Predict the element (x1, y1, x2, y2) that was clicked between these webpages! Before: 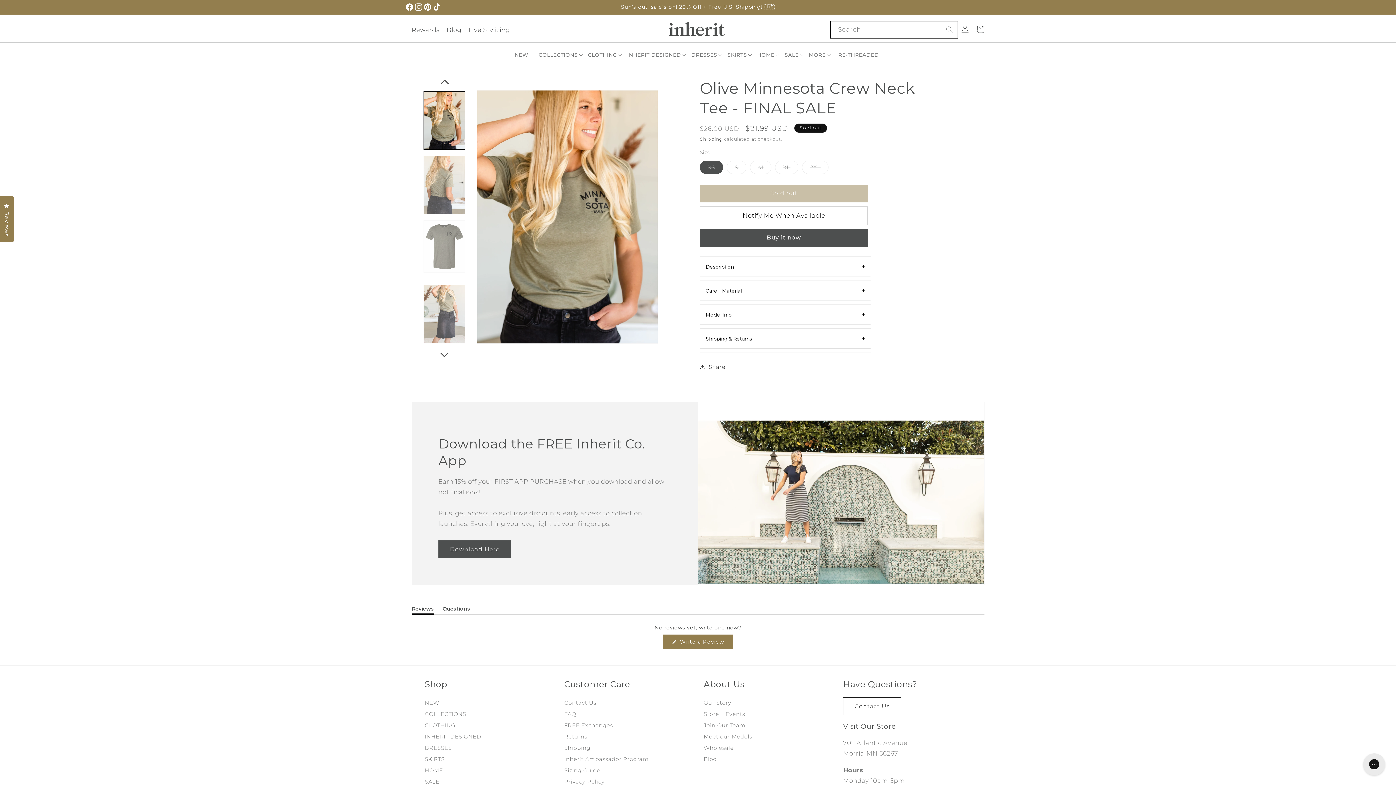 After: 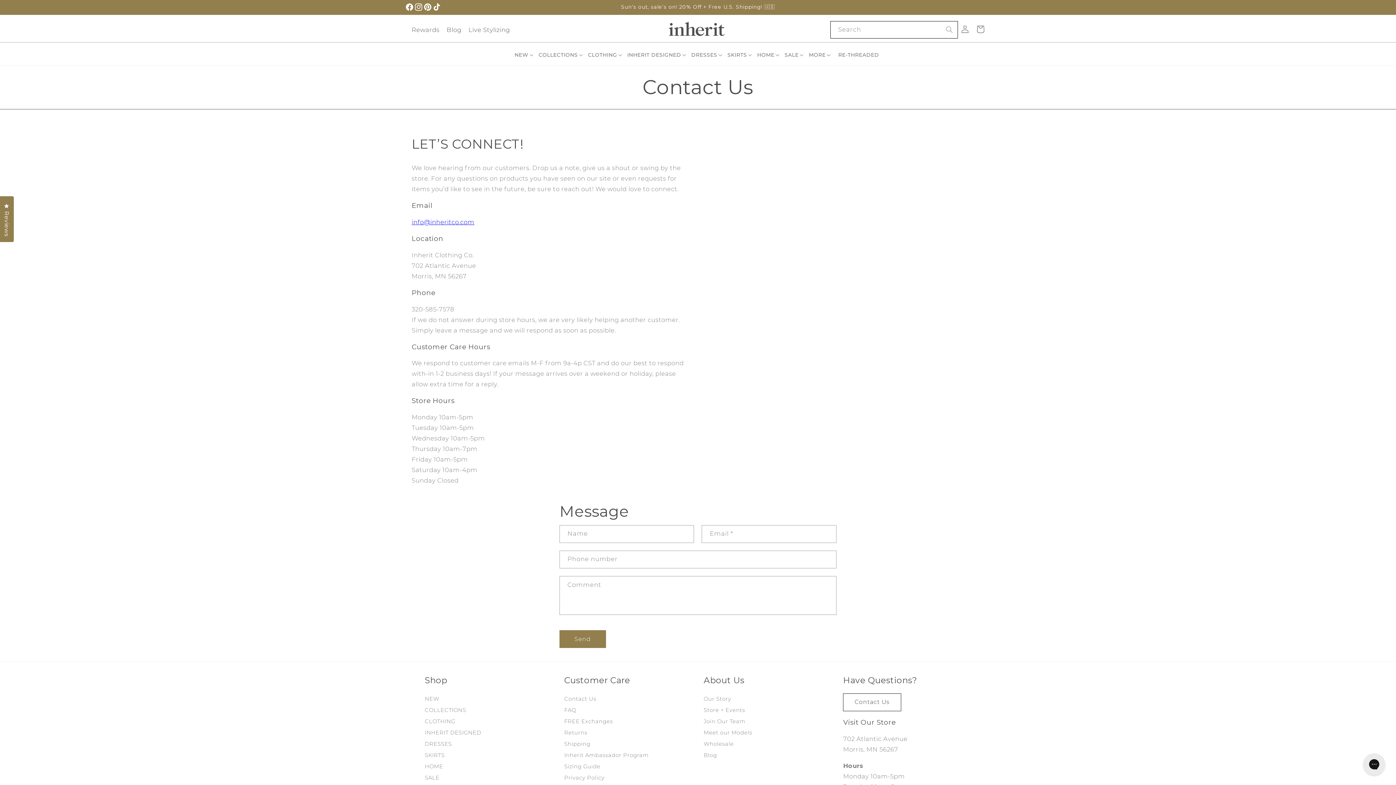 Action: label: Contact Us bbox: (843, 697, 901, 715)